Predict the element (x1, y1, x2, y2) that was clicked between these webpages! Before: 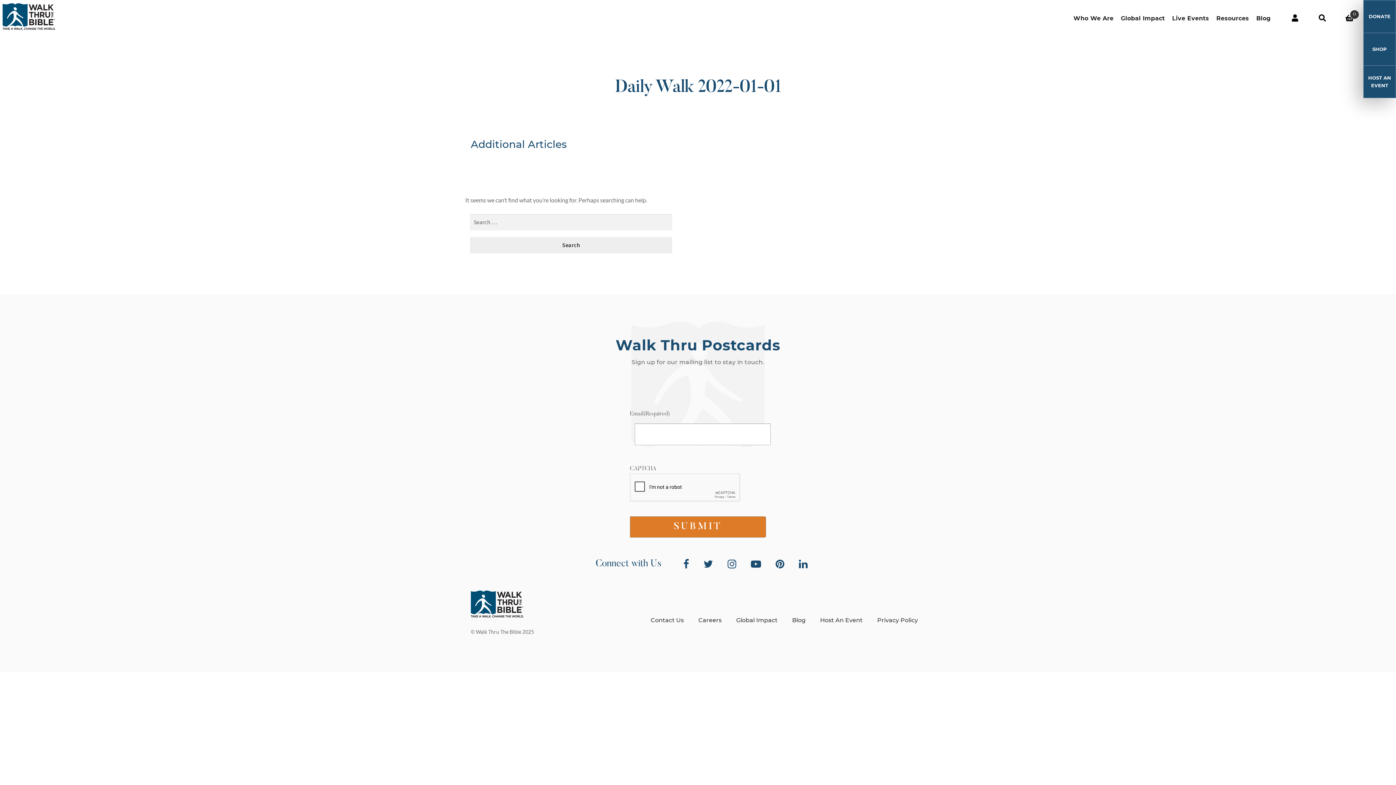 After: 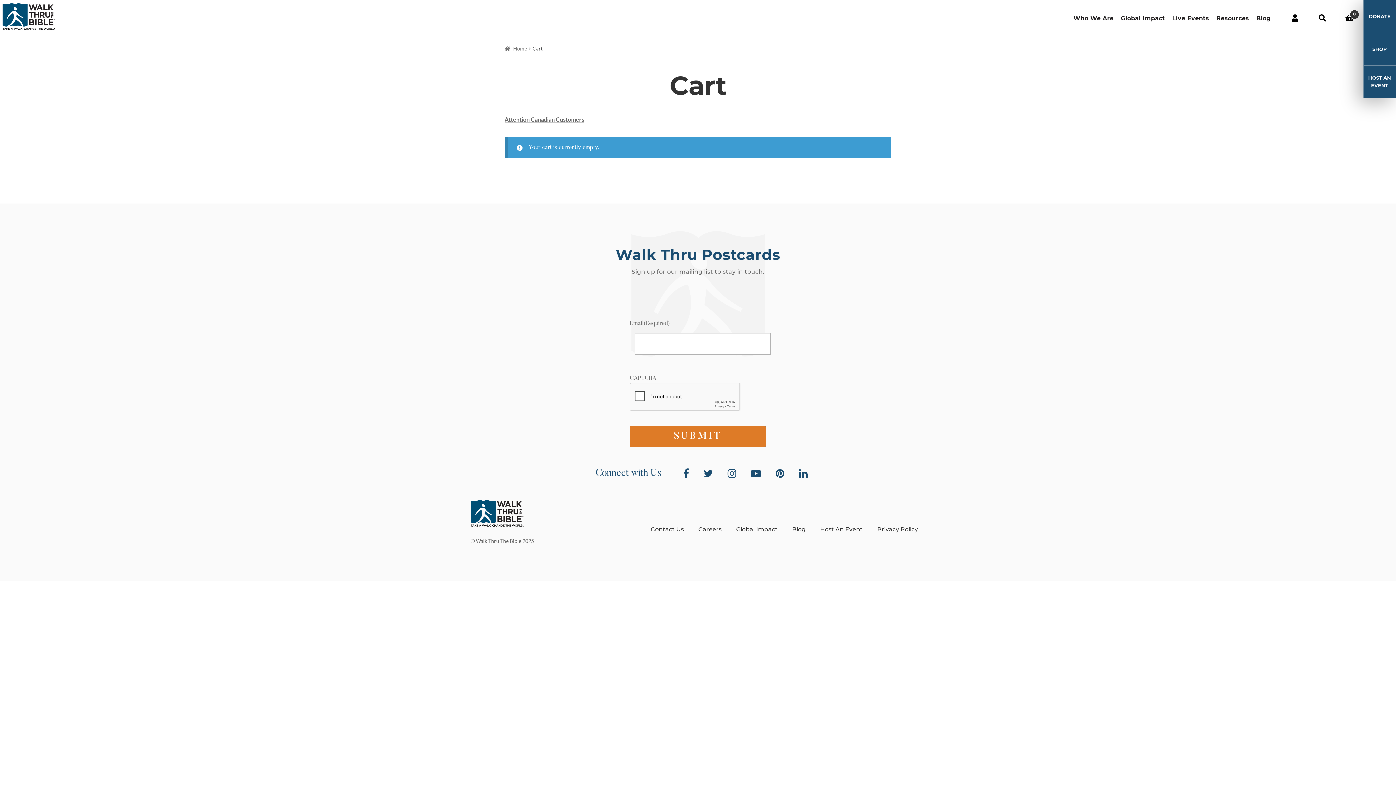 Action: label: 0 bbox: (1336, 5, 1363, 30)